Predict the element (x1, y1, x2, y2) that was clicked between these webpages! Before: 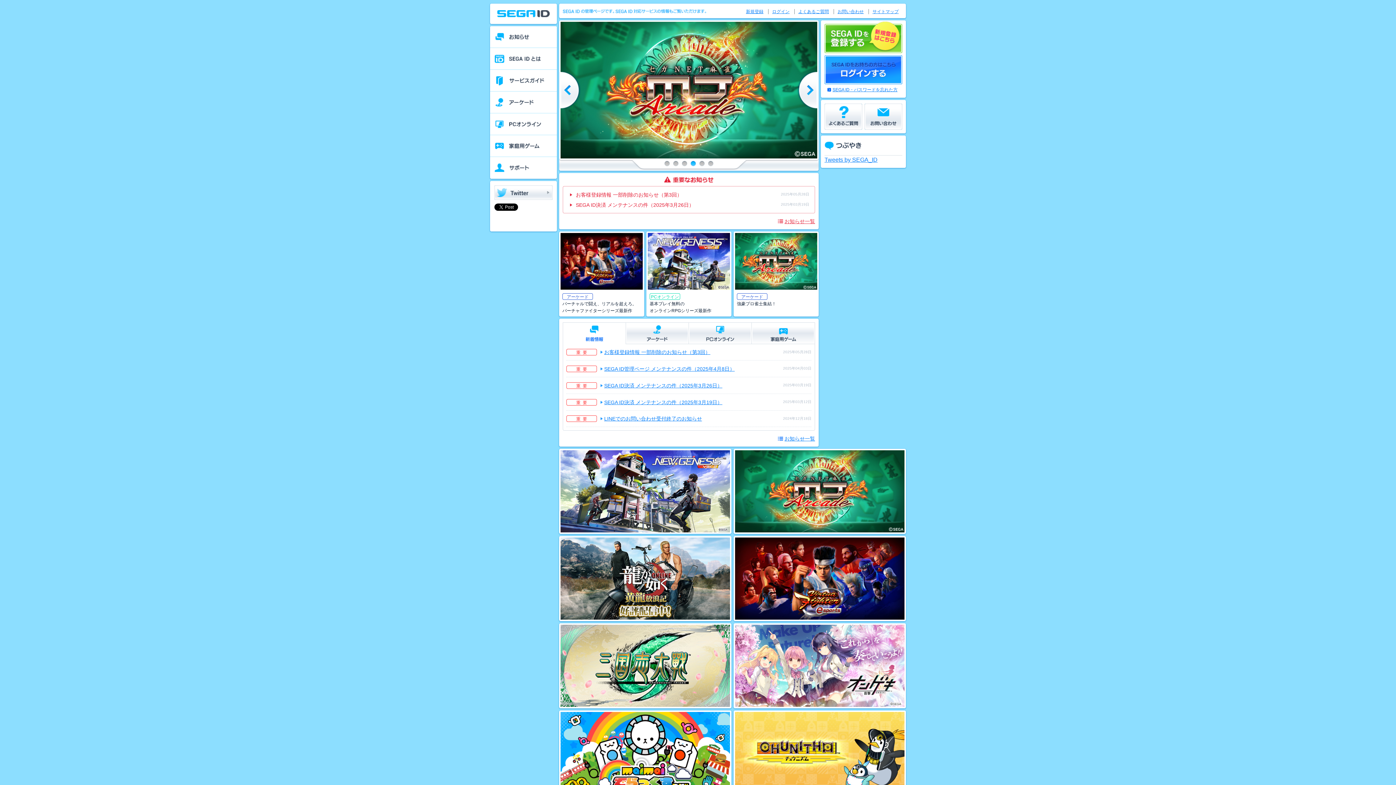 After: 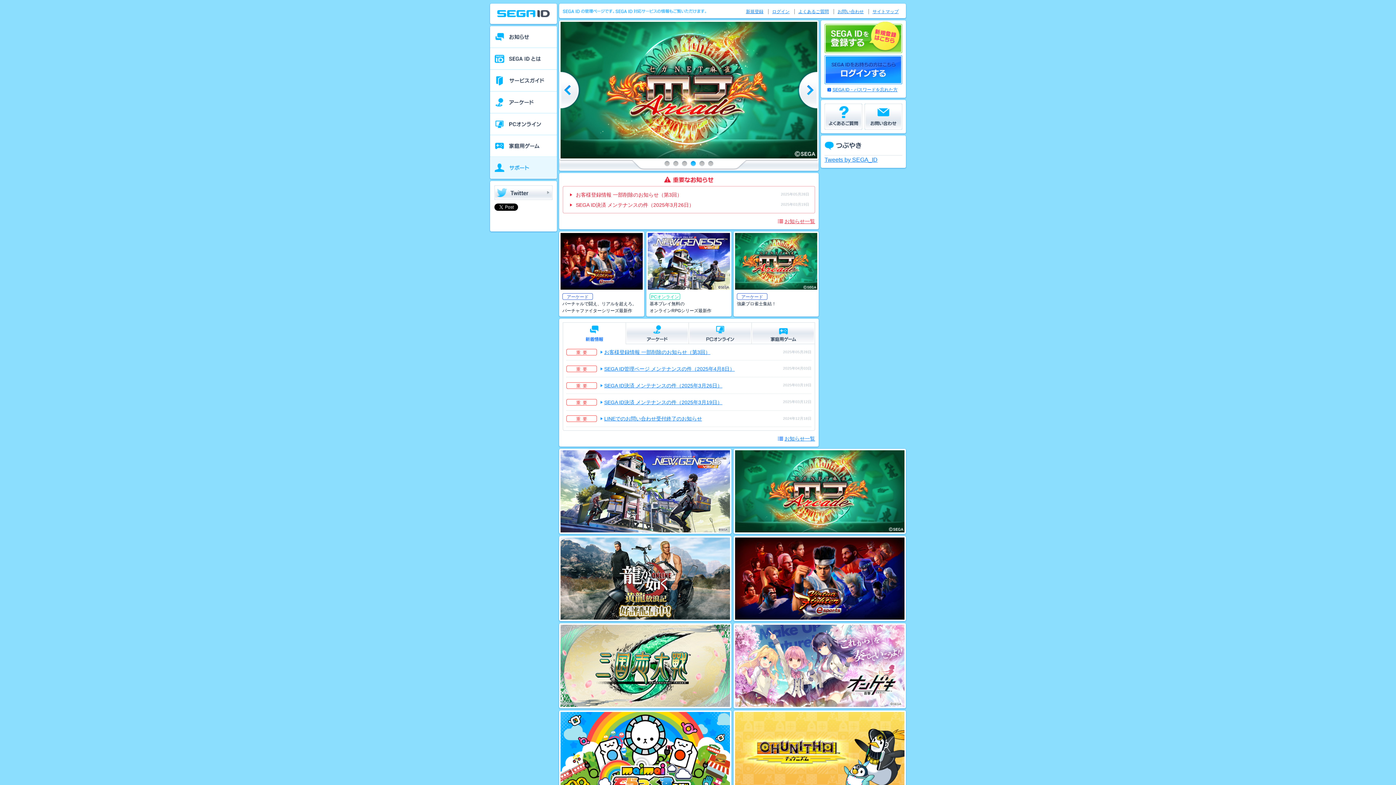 Action: bbox: (490, 157, 557, 178) label: サポート